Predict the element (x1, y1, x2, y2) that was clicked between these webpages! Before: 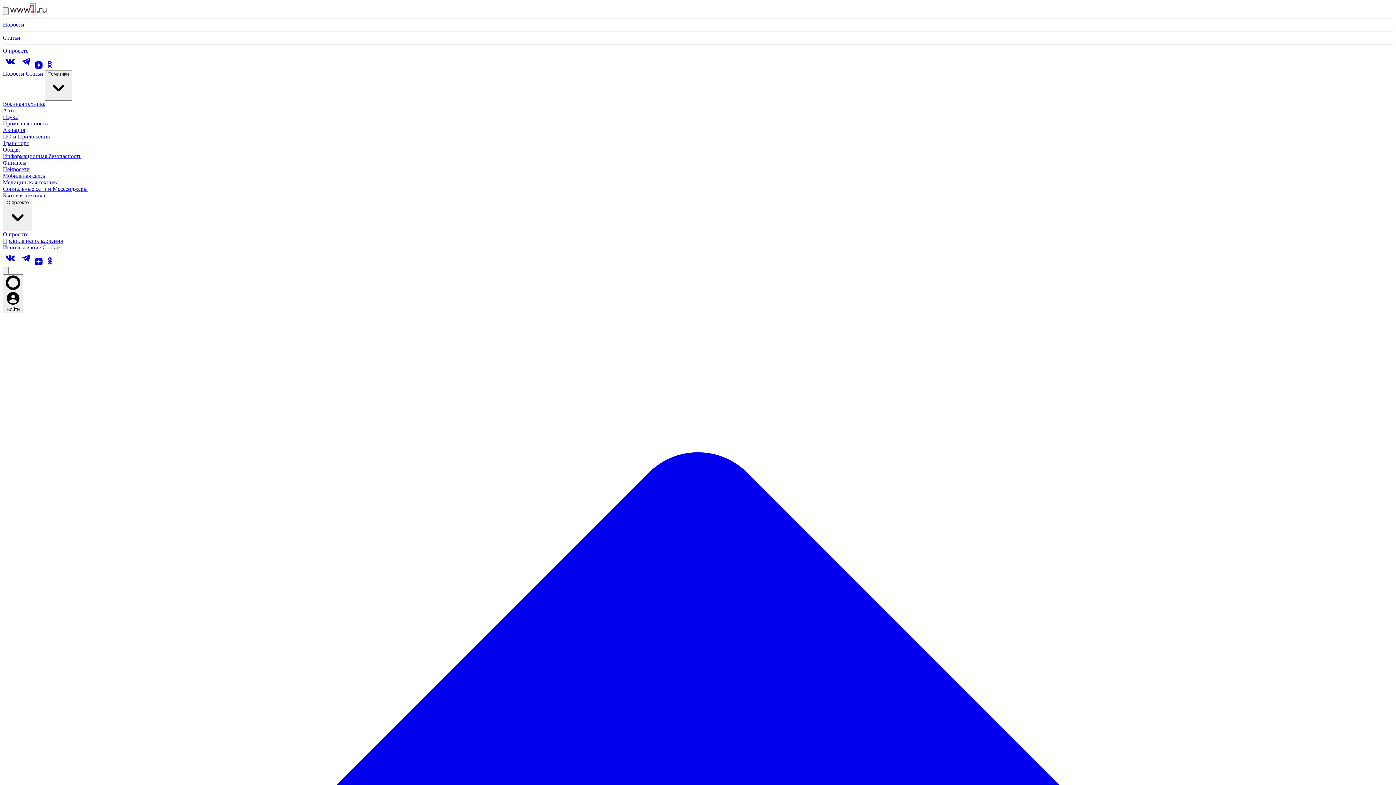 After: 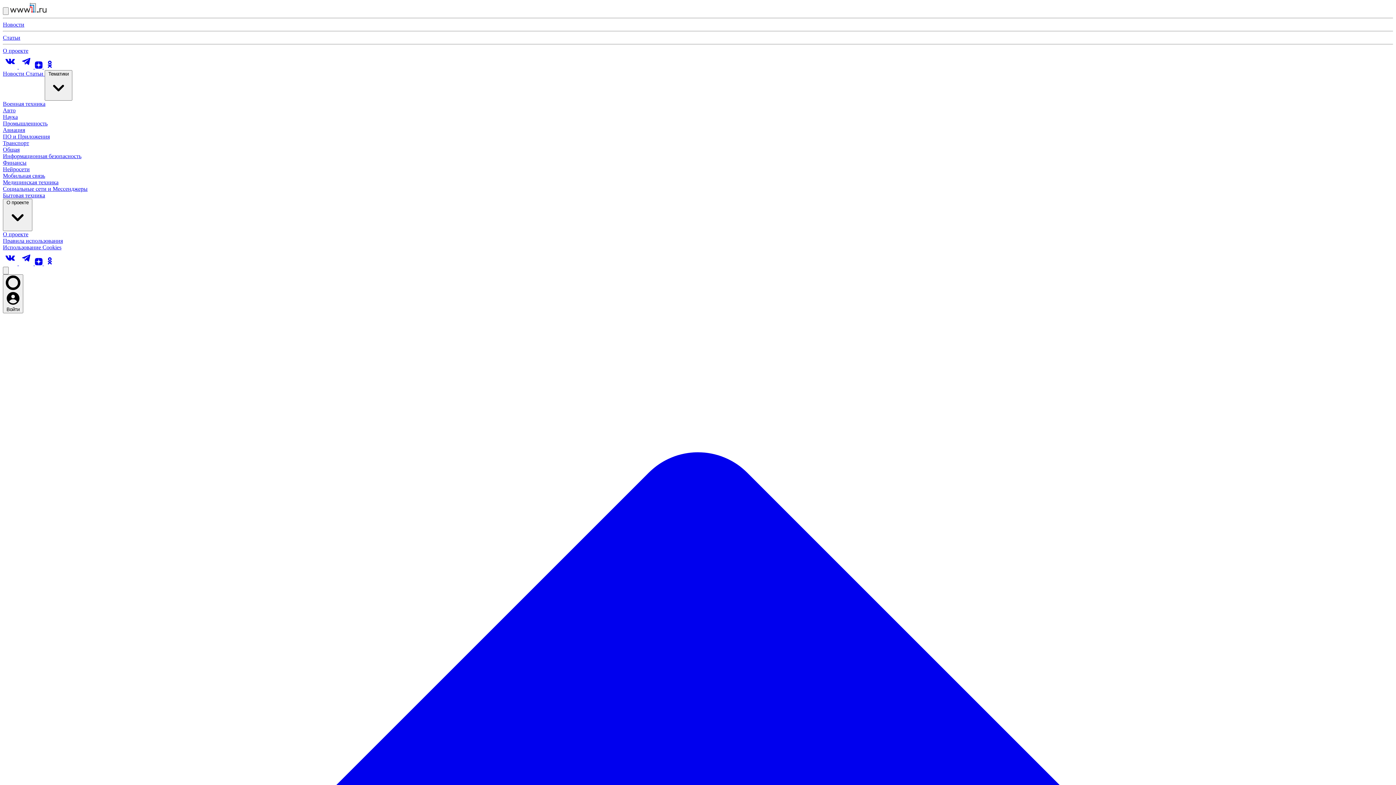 Action: label:   bbox: (18, 260, 34, 266)